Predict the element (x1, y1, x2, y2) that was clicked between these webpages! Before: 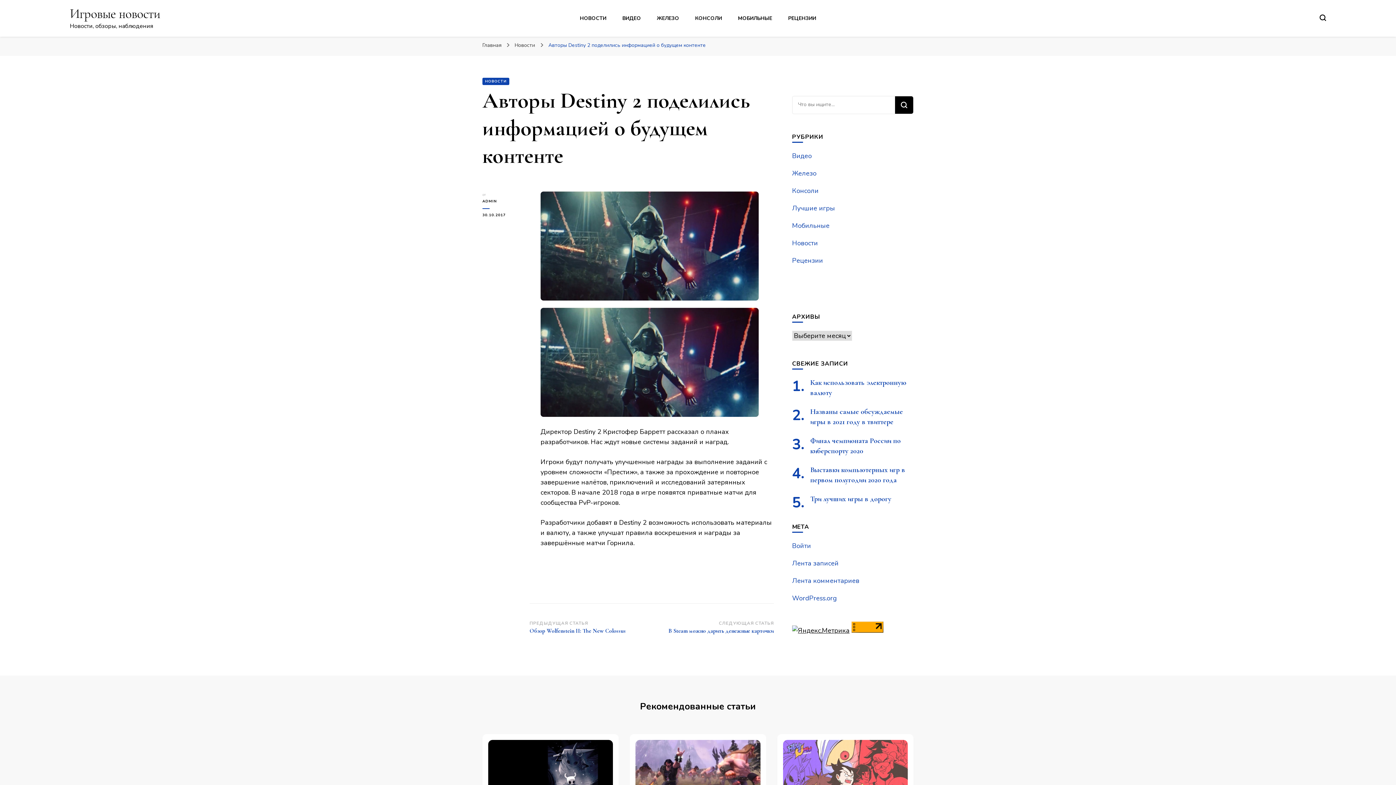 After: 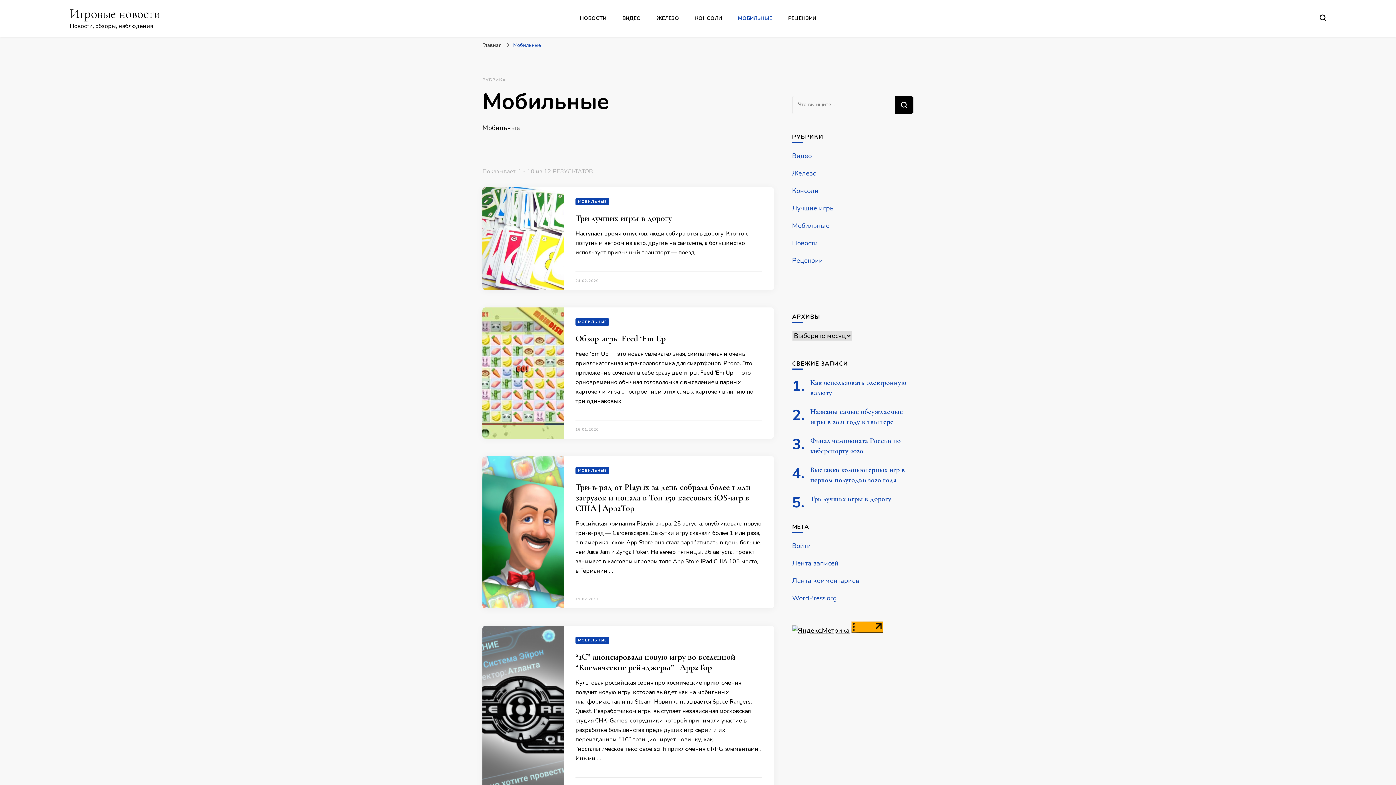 Action: bbox: (738, 14, 772, 21) label: МОБИЛЬНЫЕ